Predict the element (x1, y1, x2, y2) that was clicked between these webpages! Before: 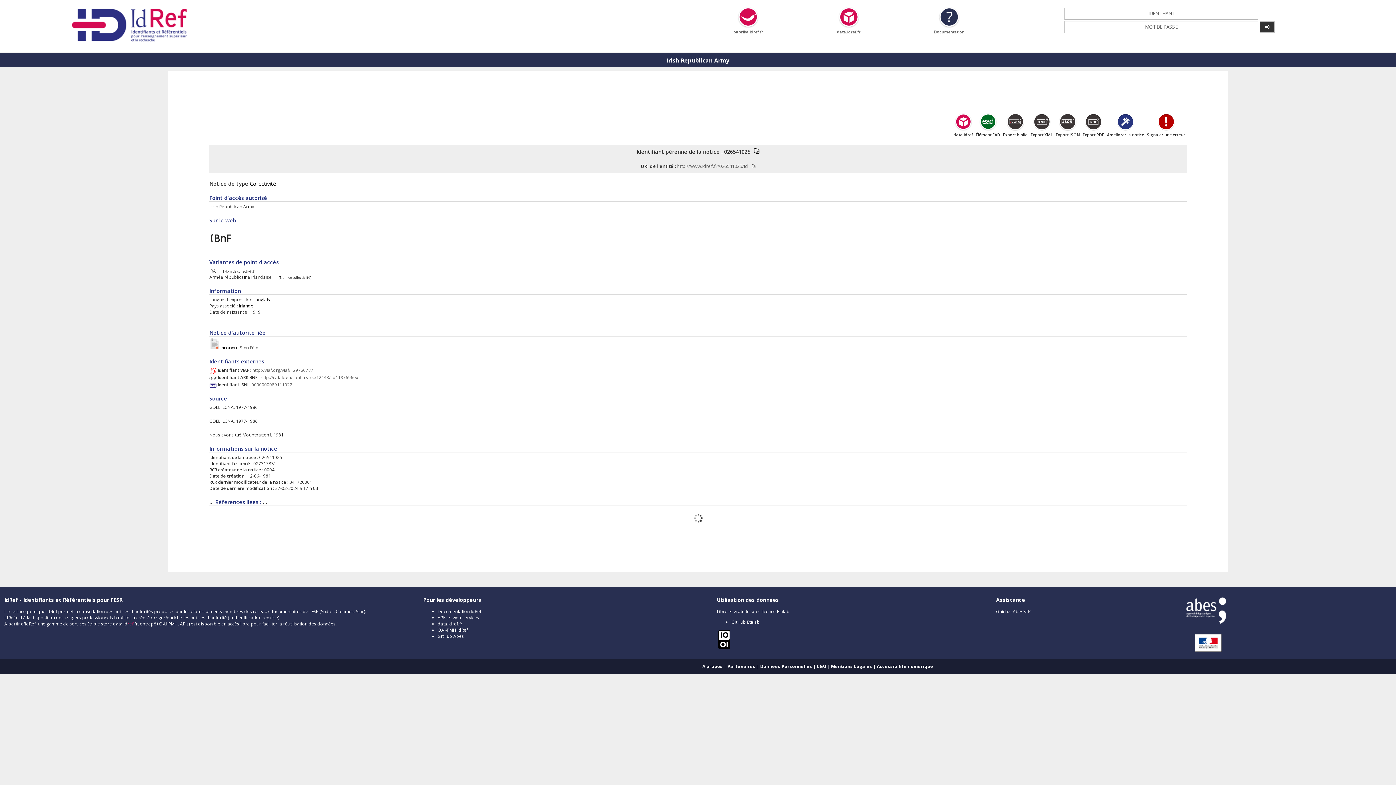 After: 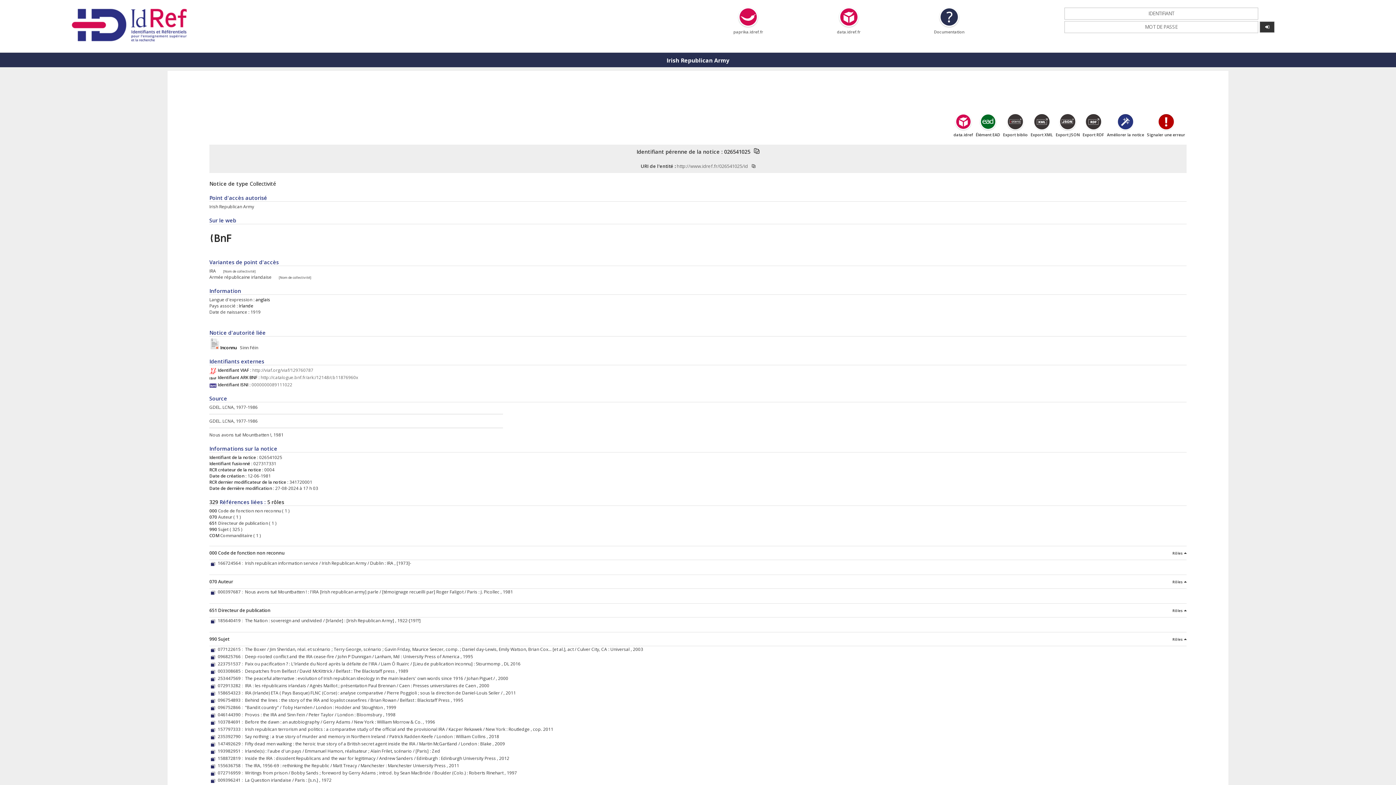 Action: label: Élément EAD bbox: (976, 112, 1000, 137)